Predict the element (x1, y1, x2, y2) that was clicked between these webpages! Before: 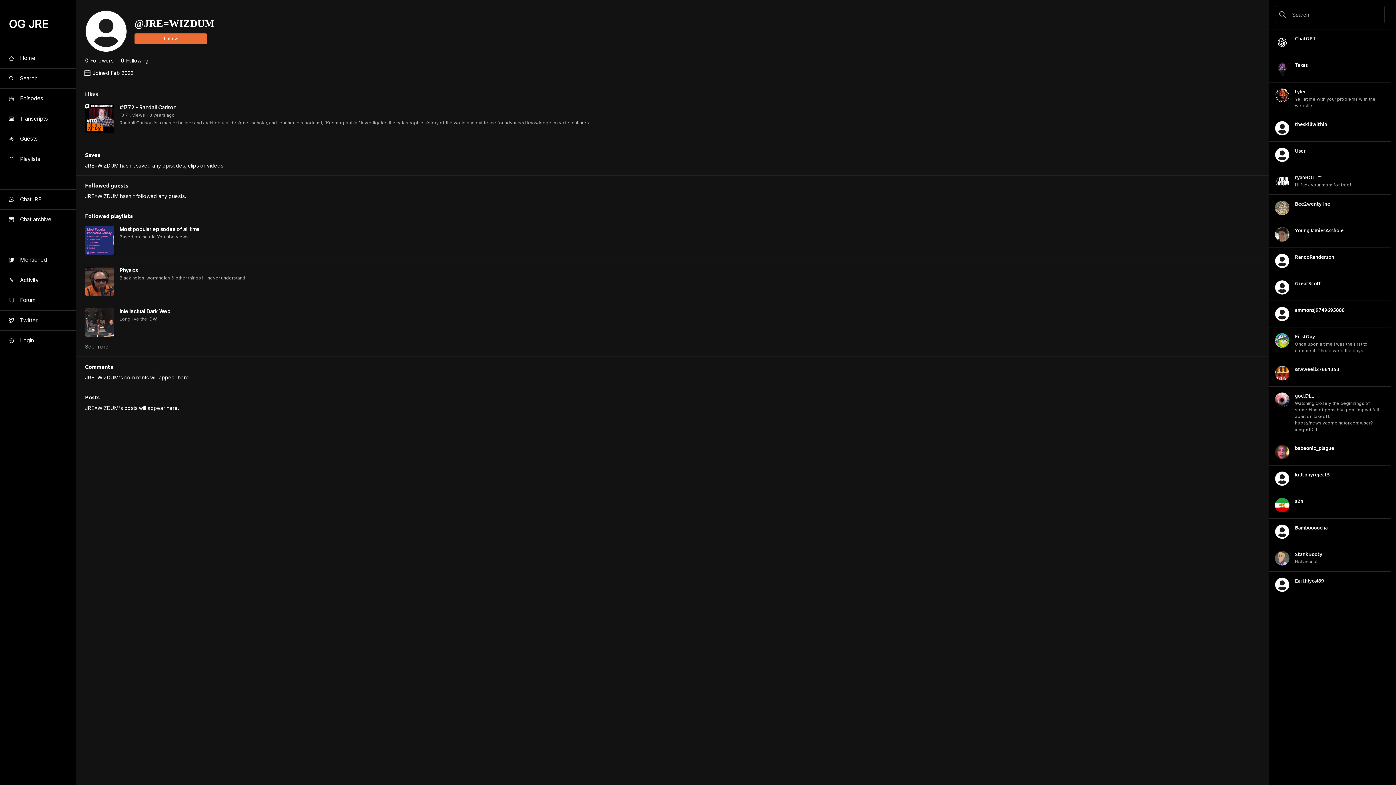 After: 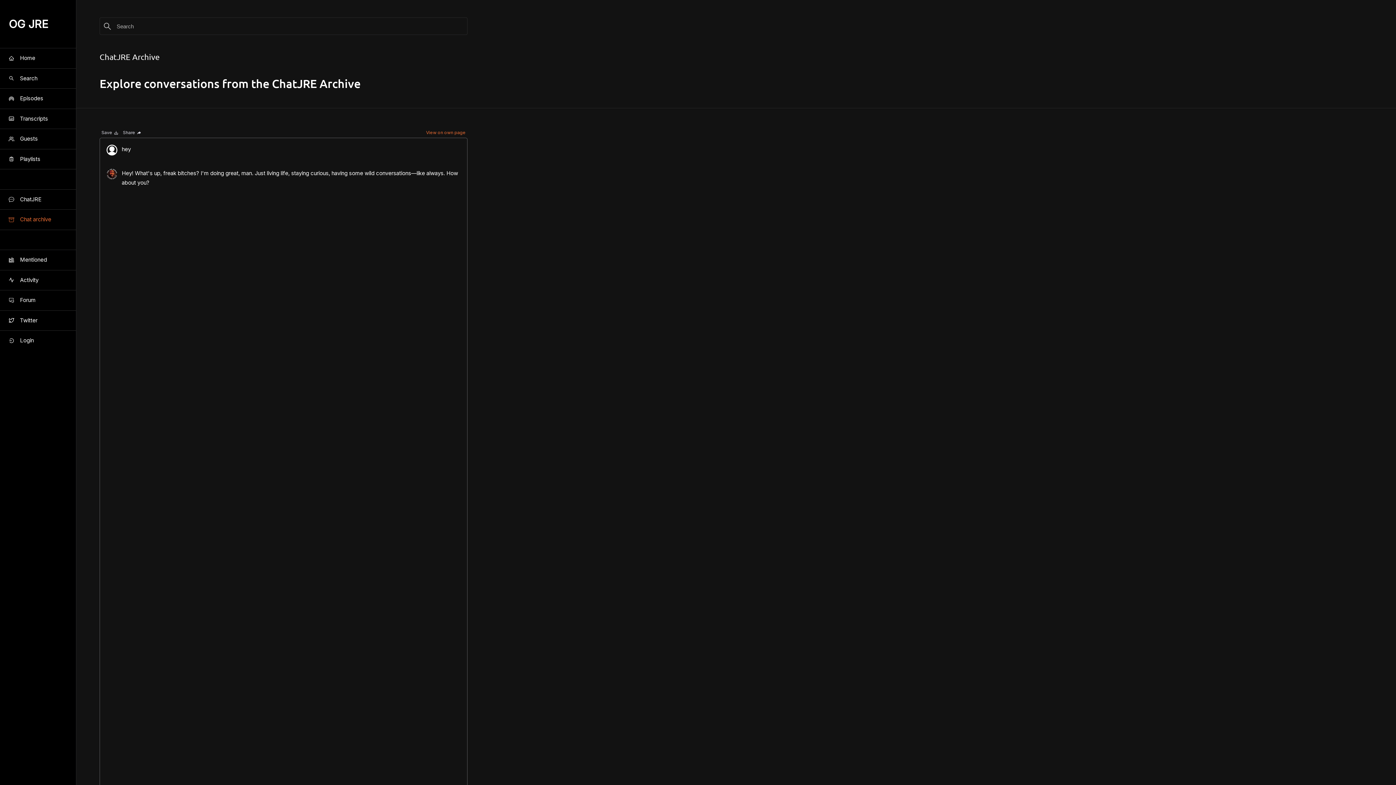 Action: bbox: (0, 209, 76, 229) label: Chat archive